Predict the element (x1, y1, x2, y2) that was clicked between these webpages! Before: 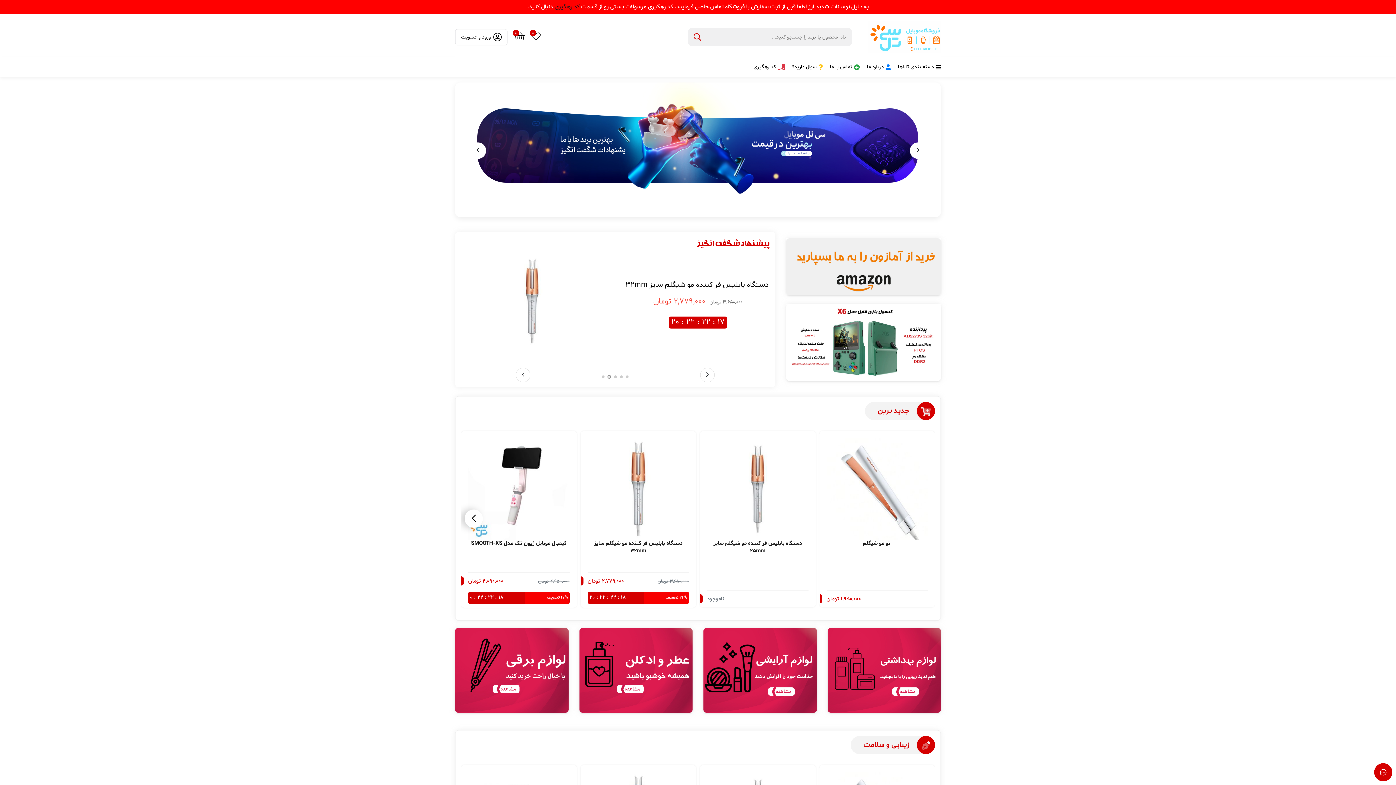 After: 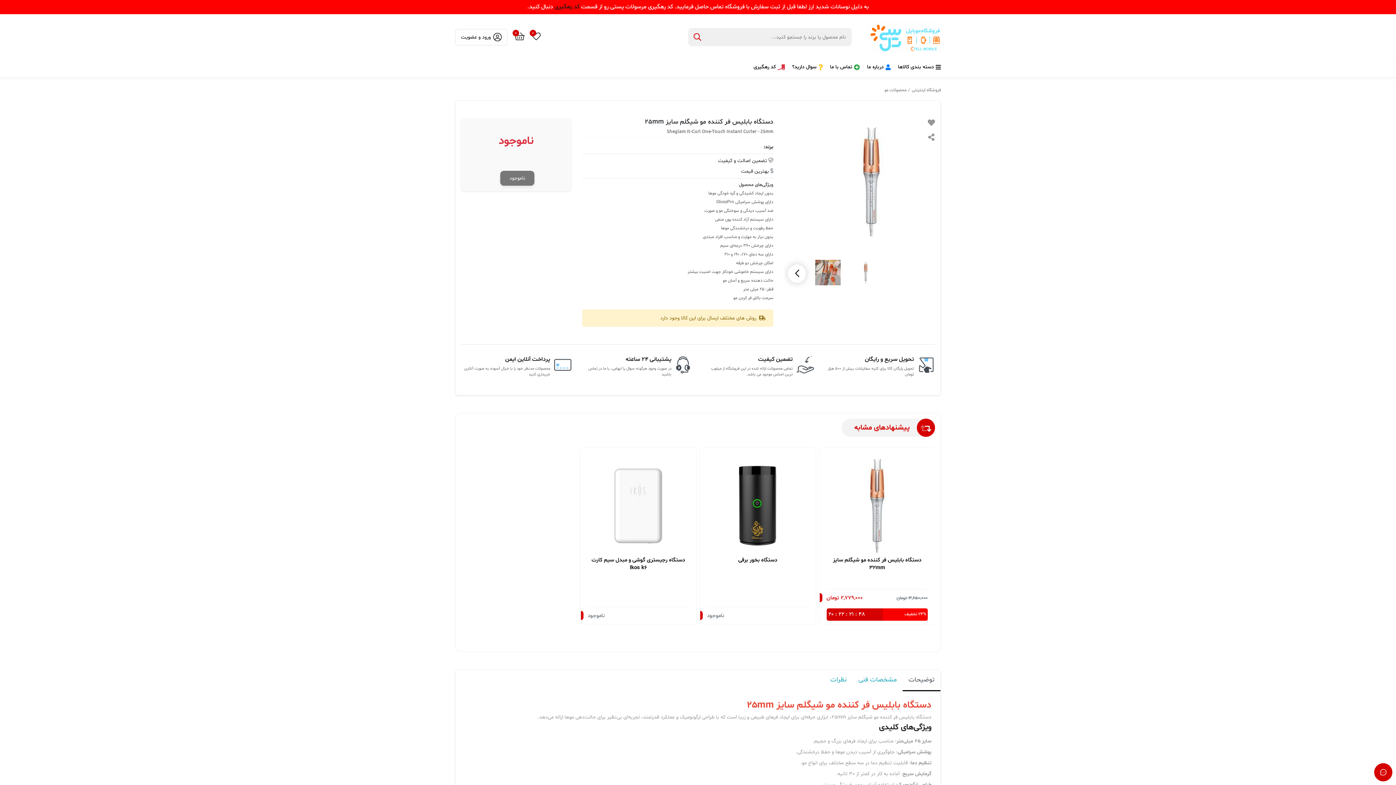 Action: bbox: (707, 539, 808, 554) label: دستگاه بابلیس فر کننده مو شیگلم سایز 25mm